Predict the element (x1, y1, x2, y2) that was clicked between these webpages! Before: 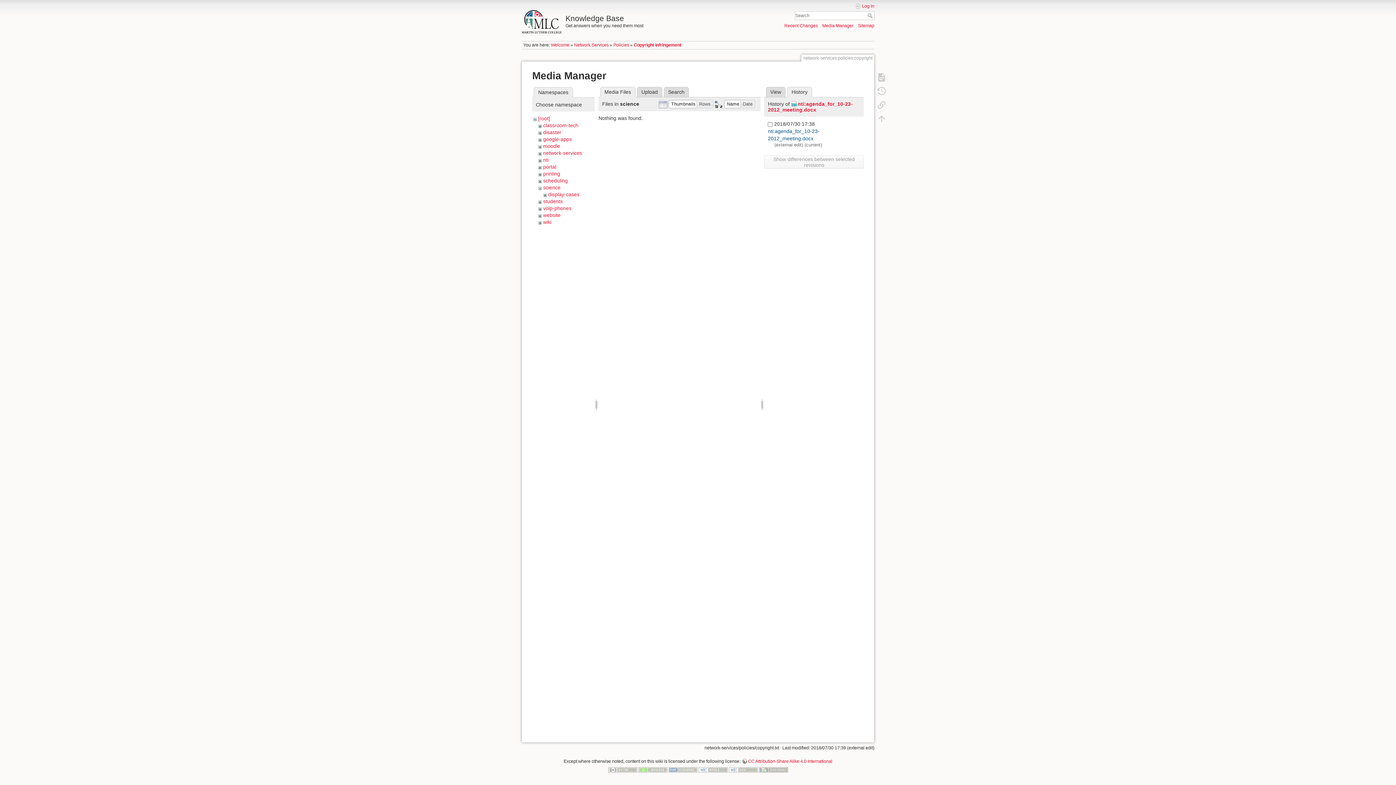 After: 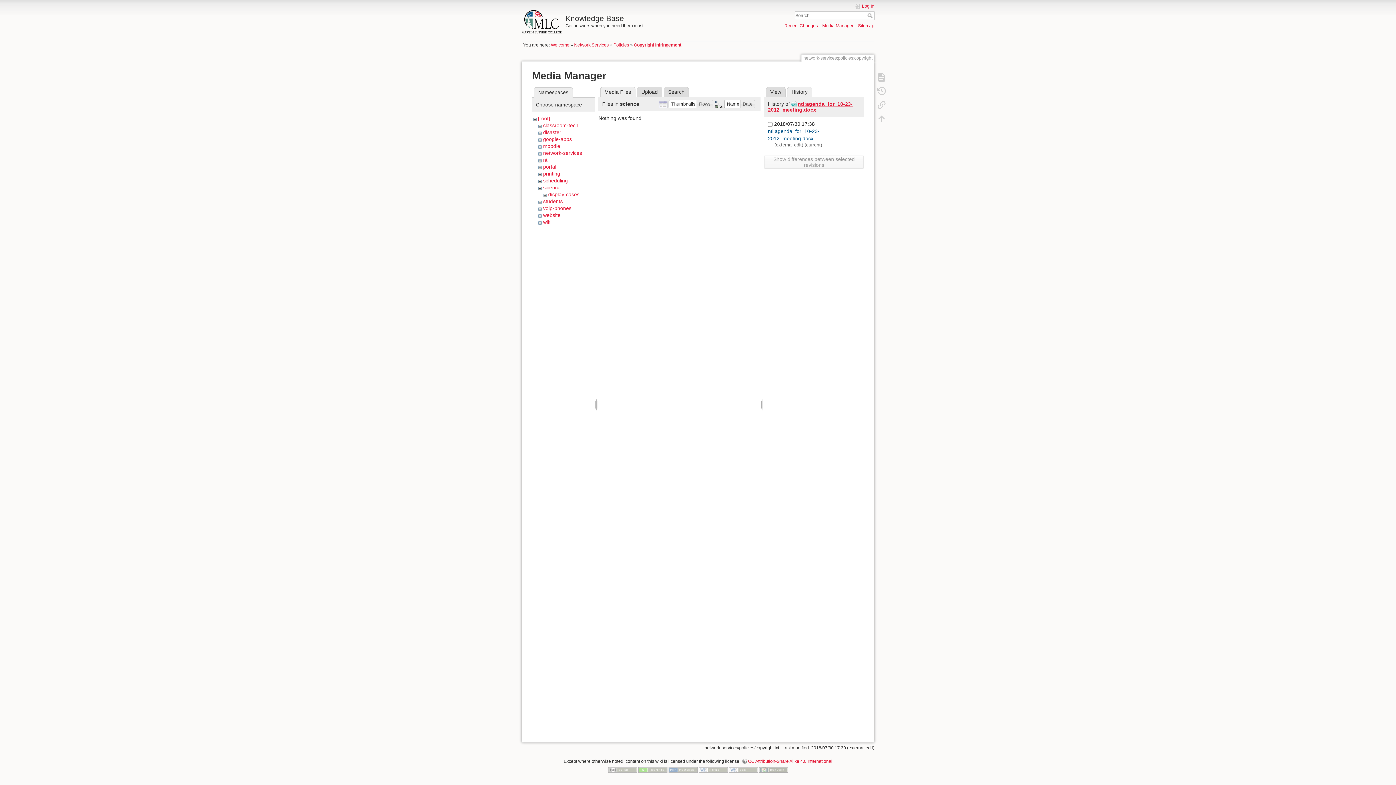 Action: label: nti:agenda_for_10-23-2012_meeting.docx bbox: (768, 101, 852, 112)